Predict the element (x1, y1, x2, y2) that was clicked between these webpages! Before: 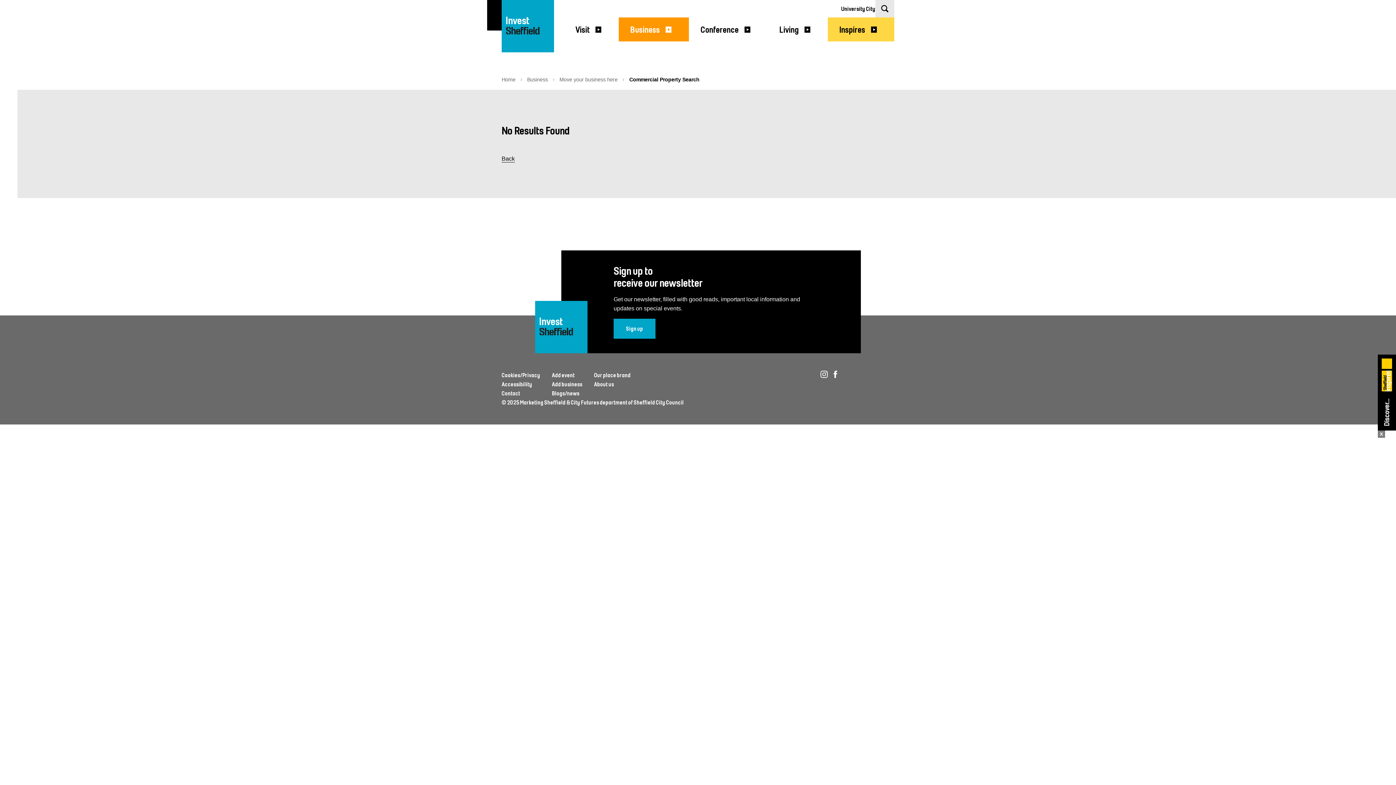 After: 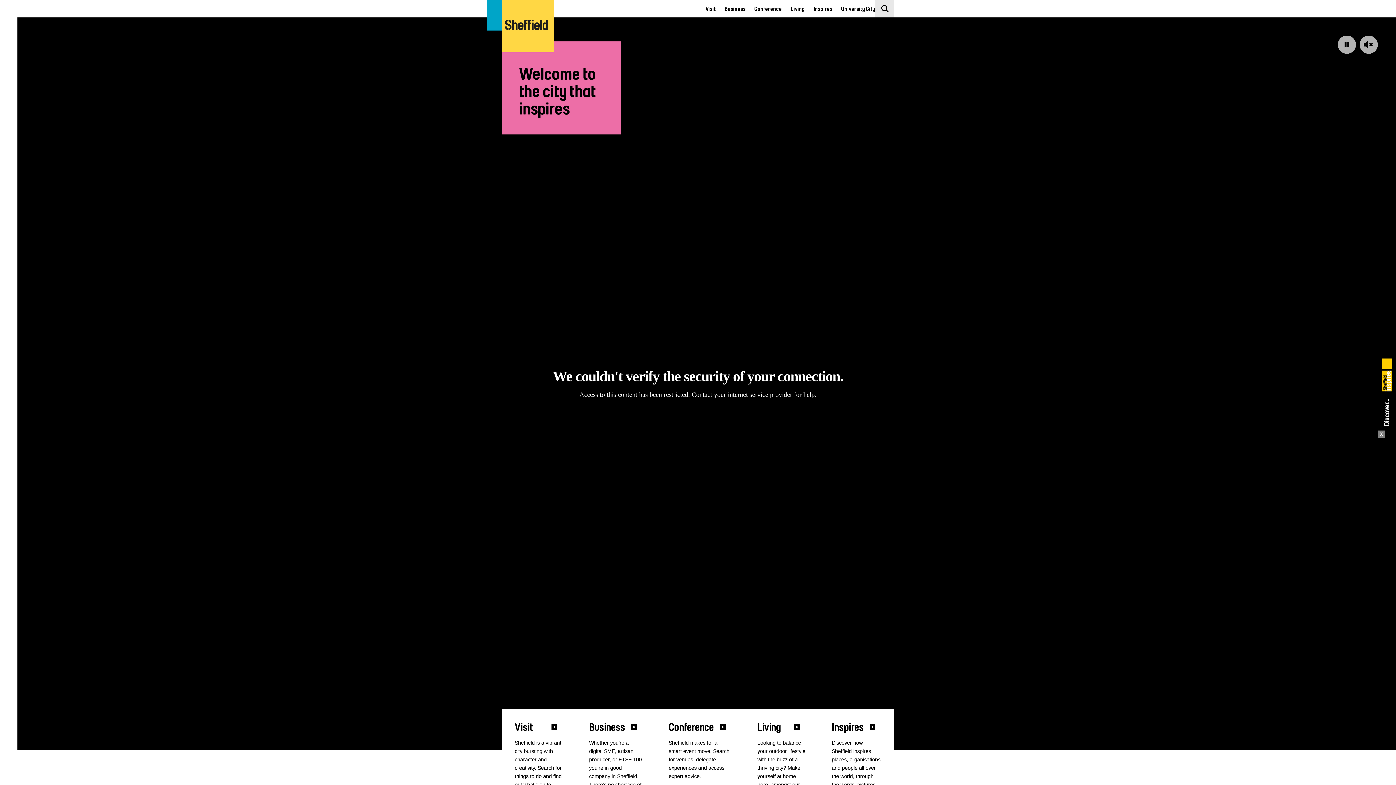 Action: bbox: (535, 301, 587, 353) label: Invest
Welcome To Sheffield Logo